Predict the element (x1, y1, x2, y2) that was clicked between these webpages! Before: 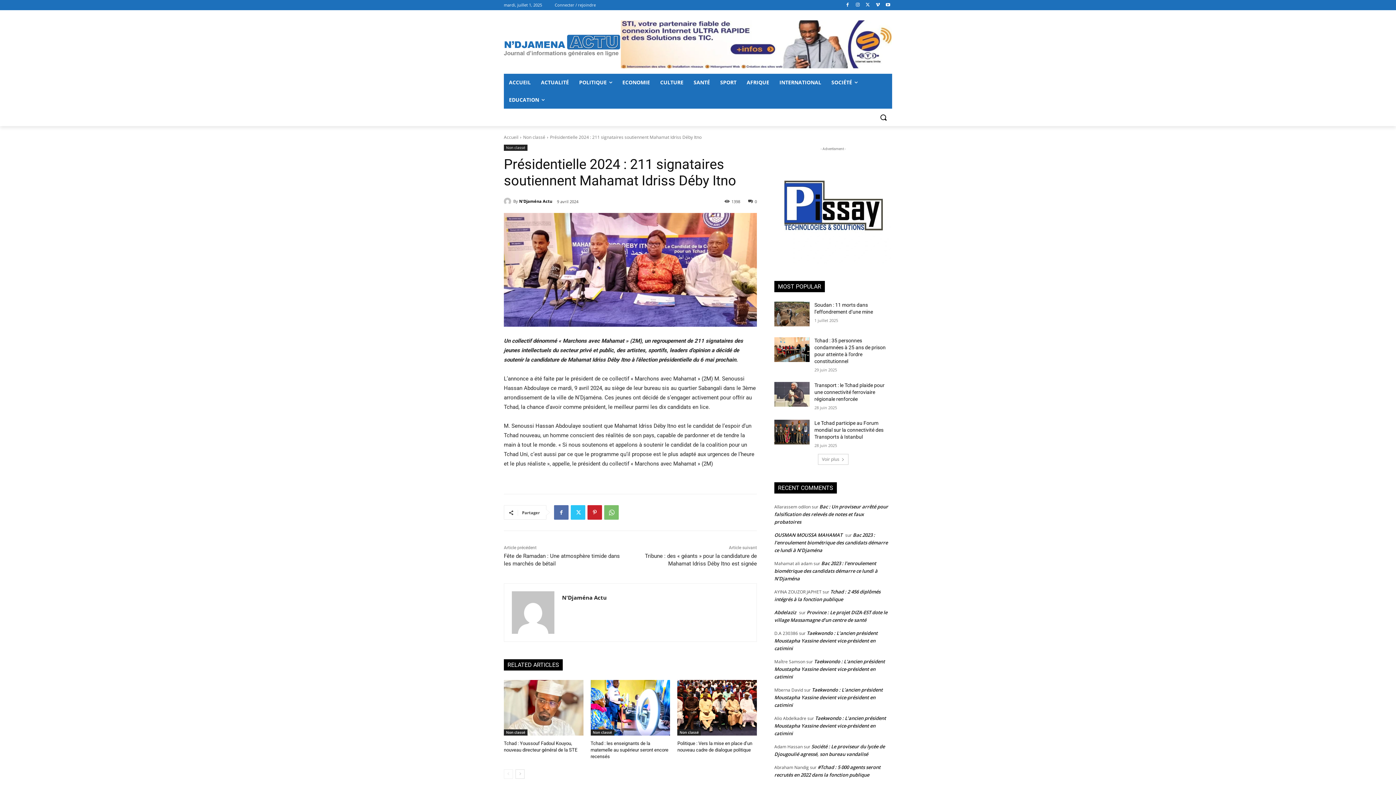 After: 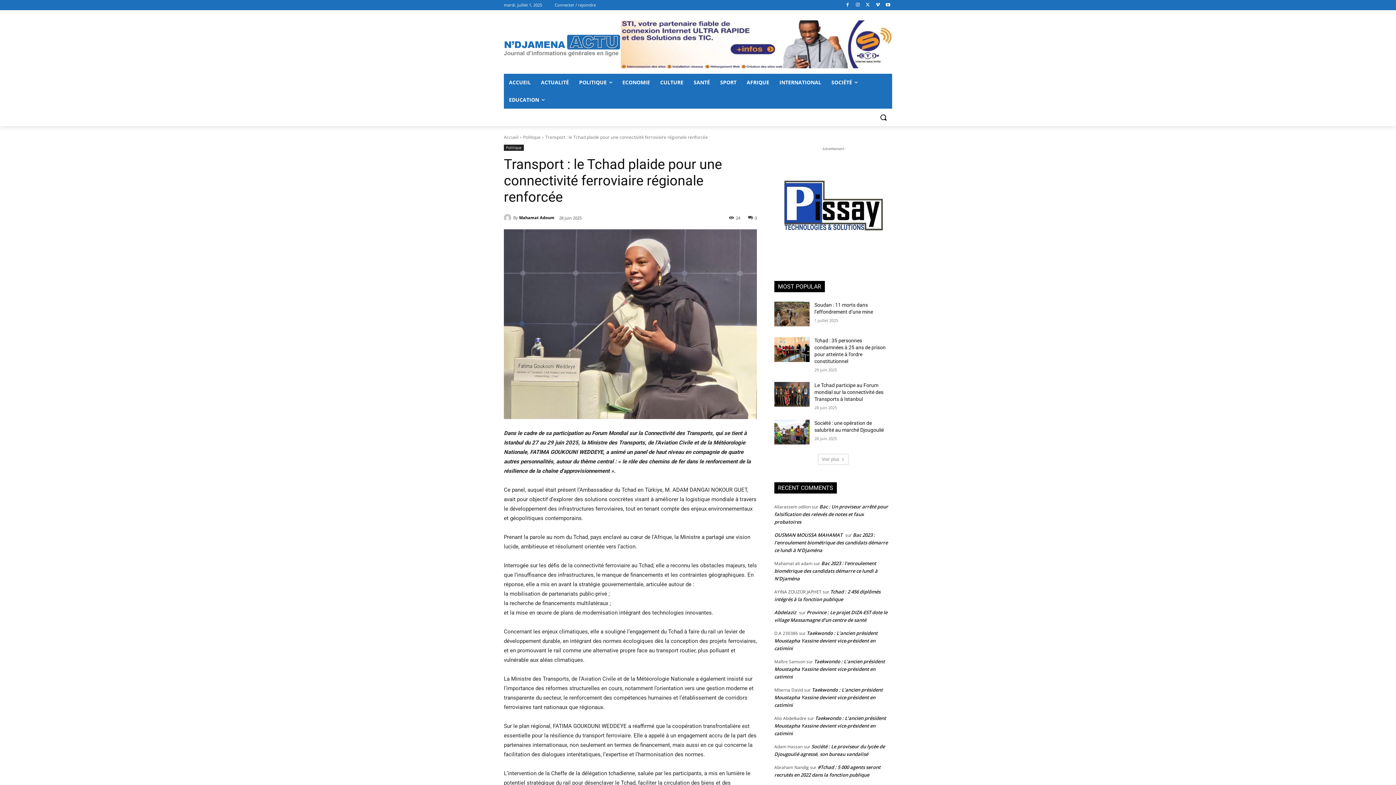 Action: bbox: (814, 382, 884, 402) label: Transport : le Tchad plaide pour une connectivité ferroviaire régionale renforcée